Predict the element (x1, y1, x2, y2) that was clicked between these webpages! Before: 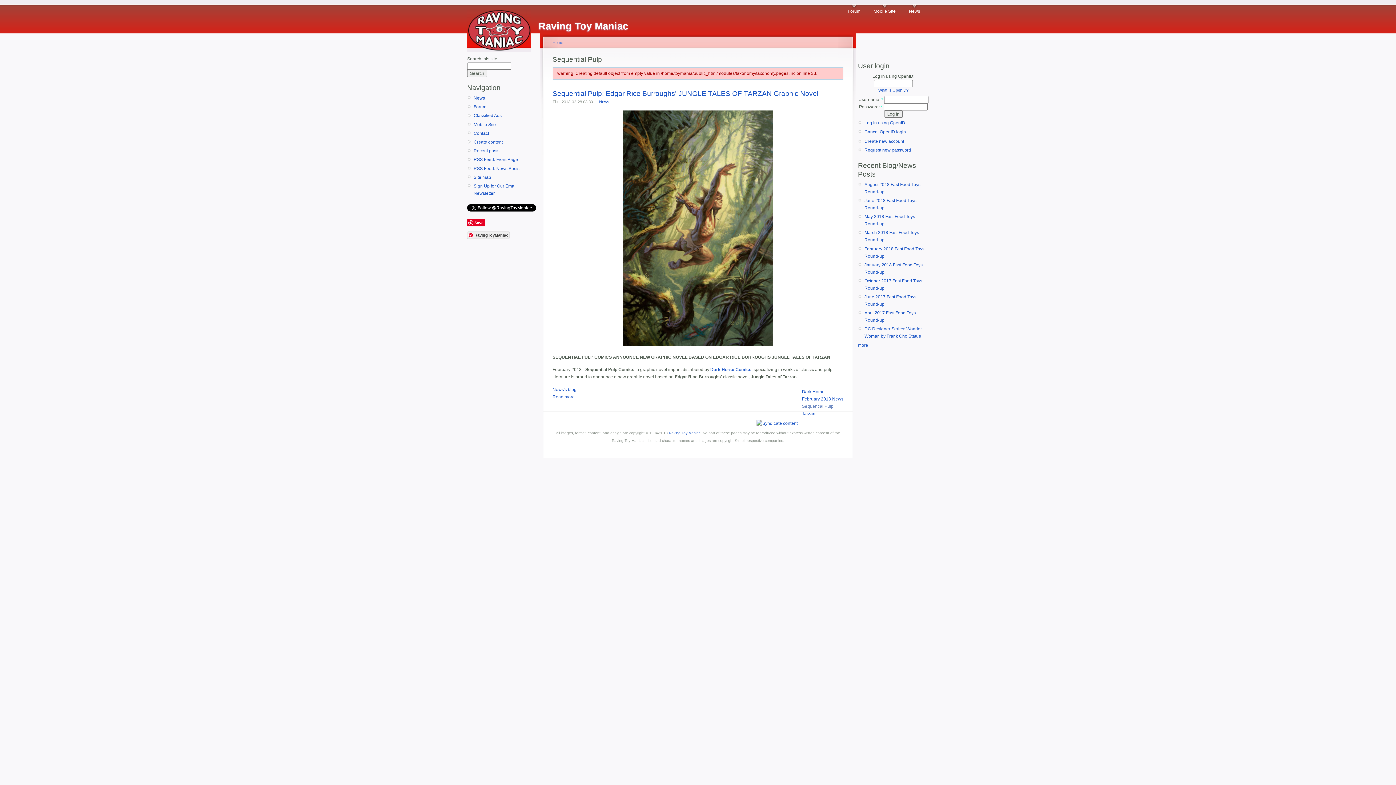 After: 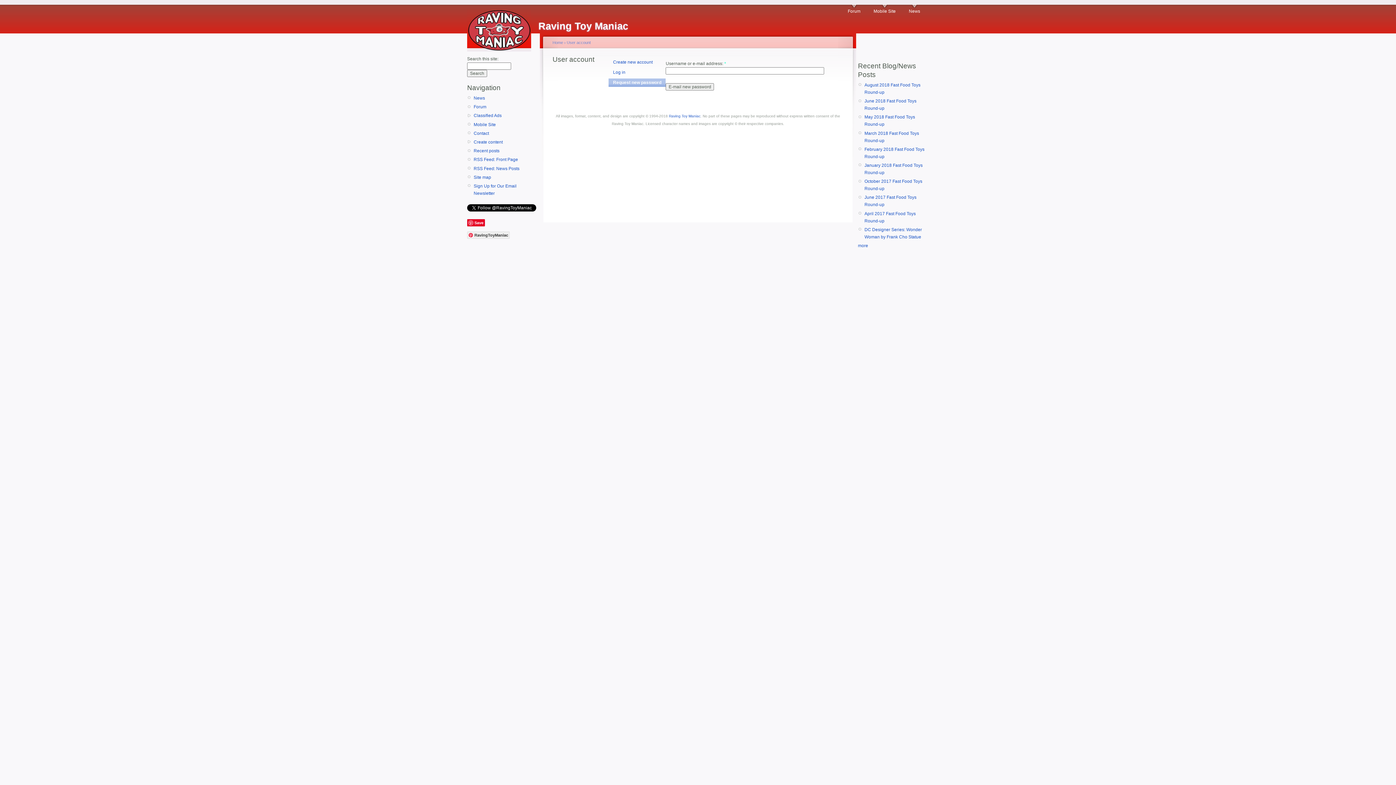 Action: label: Request new password bbox: (864, 147, 911, 152)